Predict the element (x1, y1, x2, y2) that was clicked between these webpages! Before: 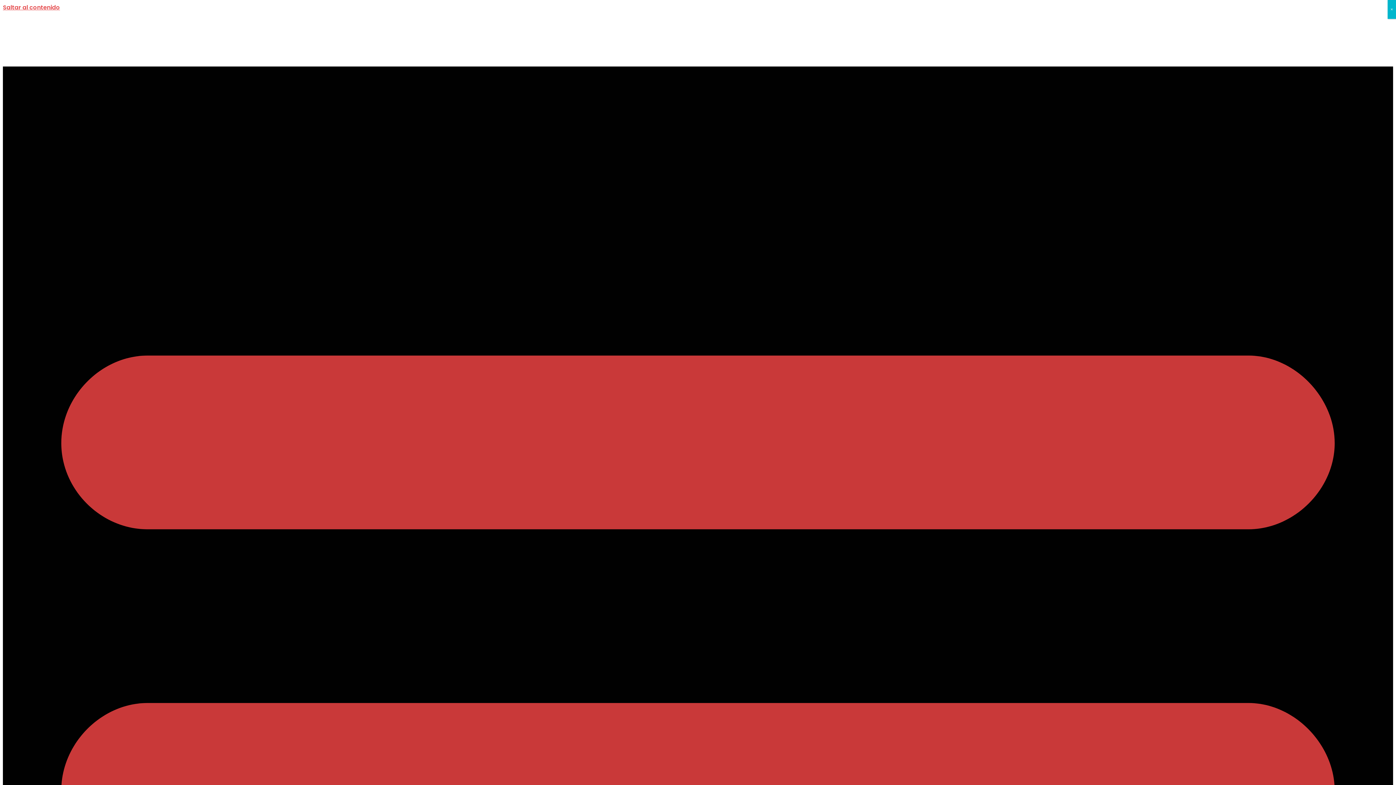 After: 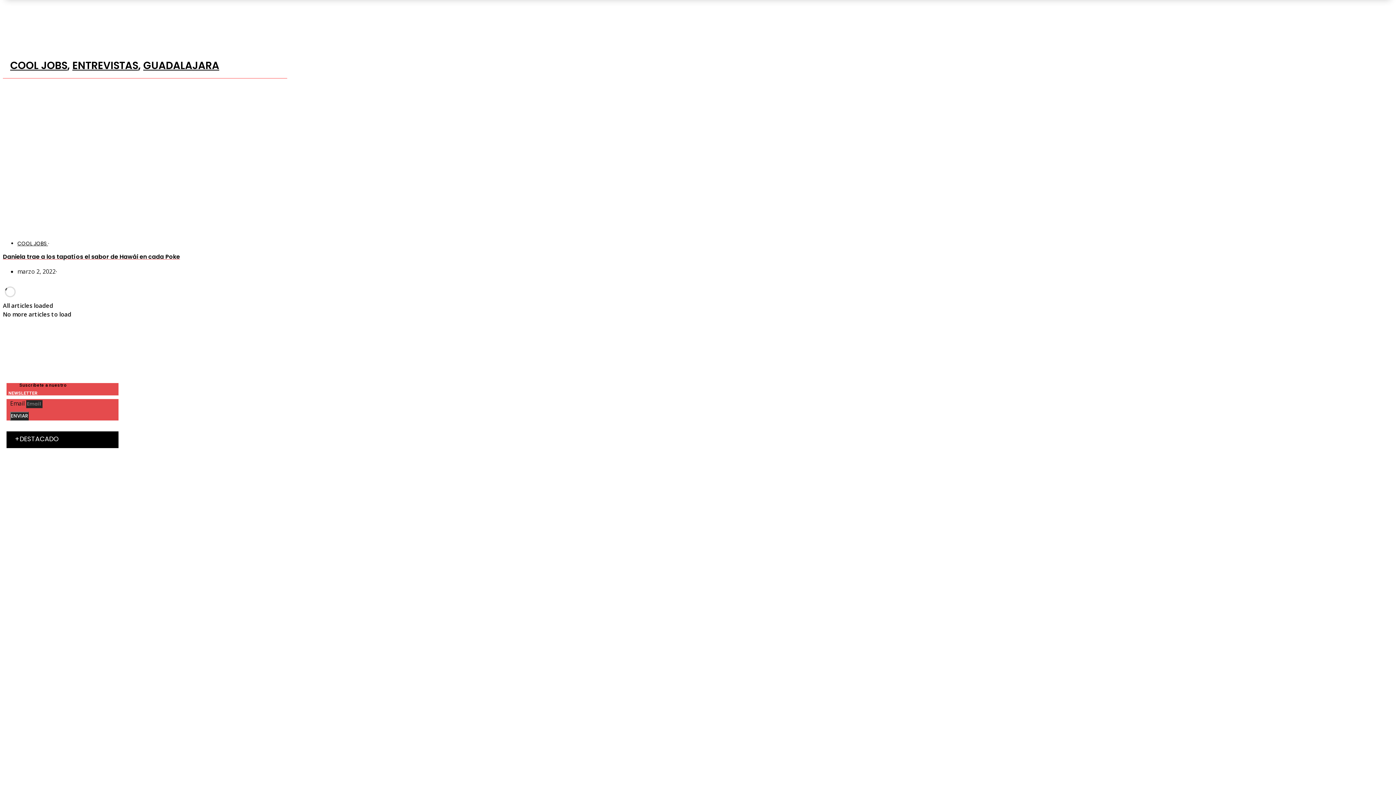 Action: label: Saltar al contenido bbox: (2, 3, 60, 11)